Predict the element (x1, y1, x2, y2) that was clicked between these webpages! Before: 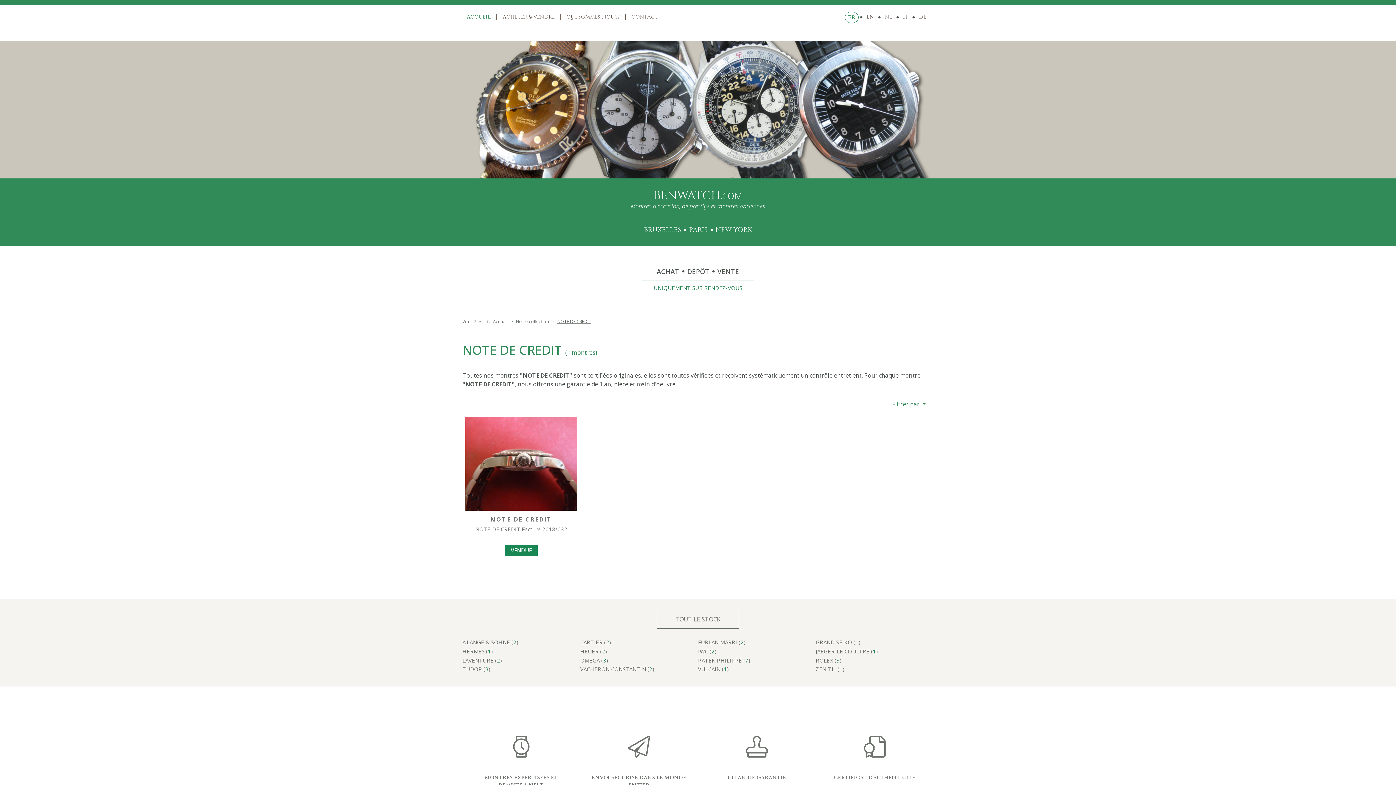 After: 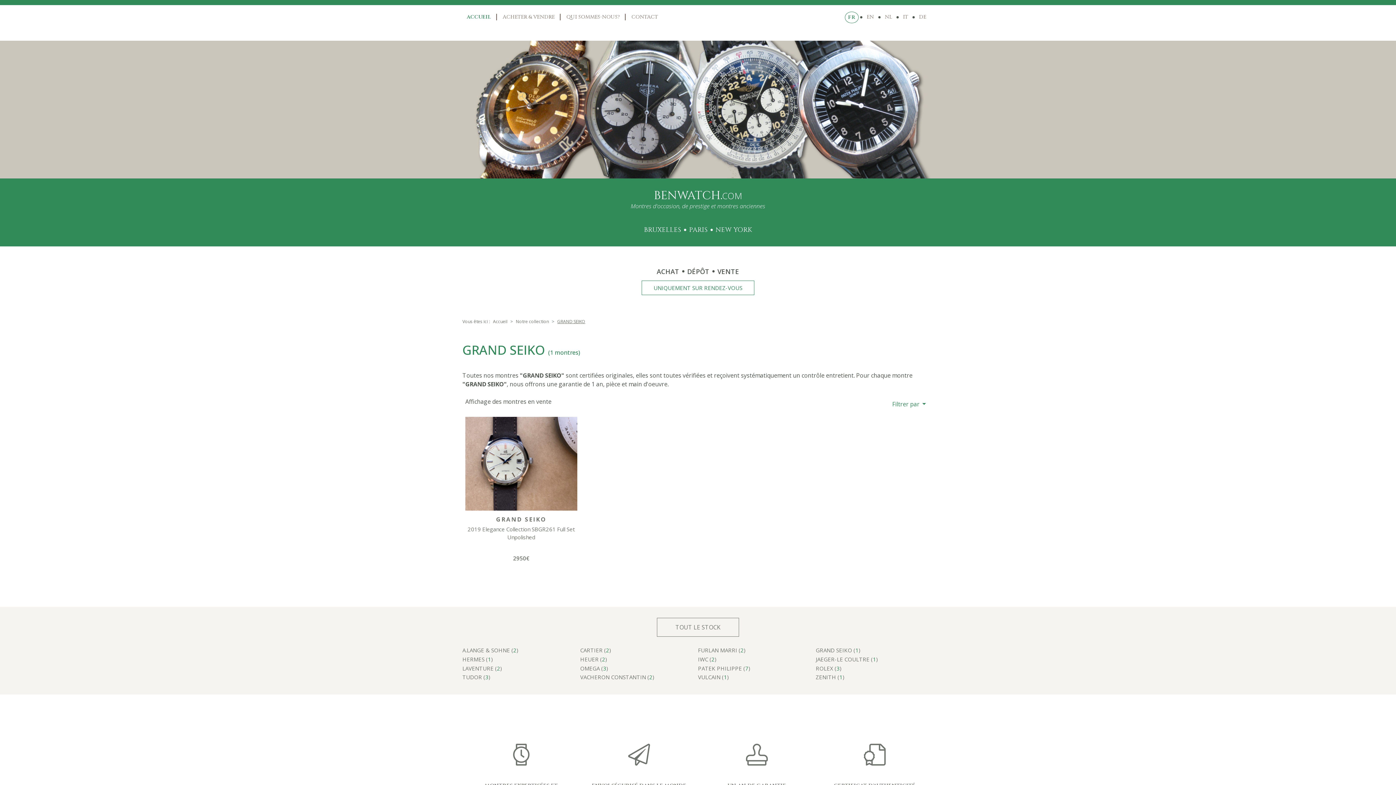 Action: bbox: (816, 640, 933, 649) label: GRAND SEIKO (1)